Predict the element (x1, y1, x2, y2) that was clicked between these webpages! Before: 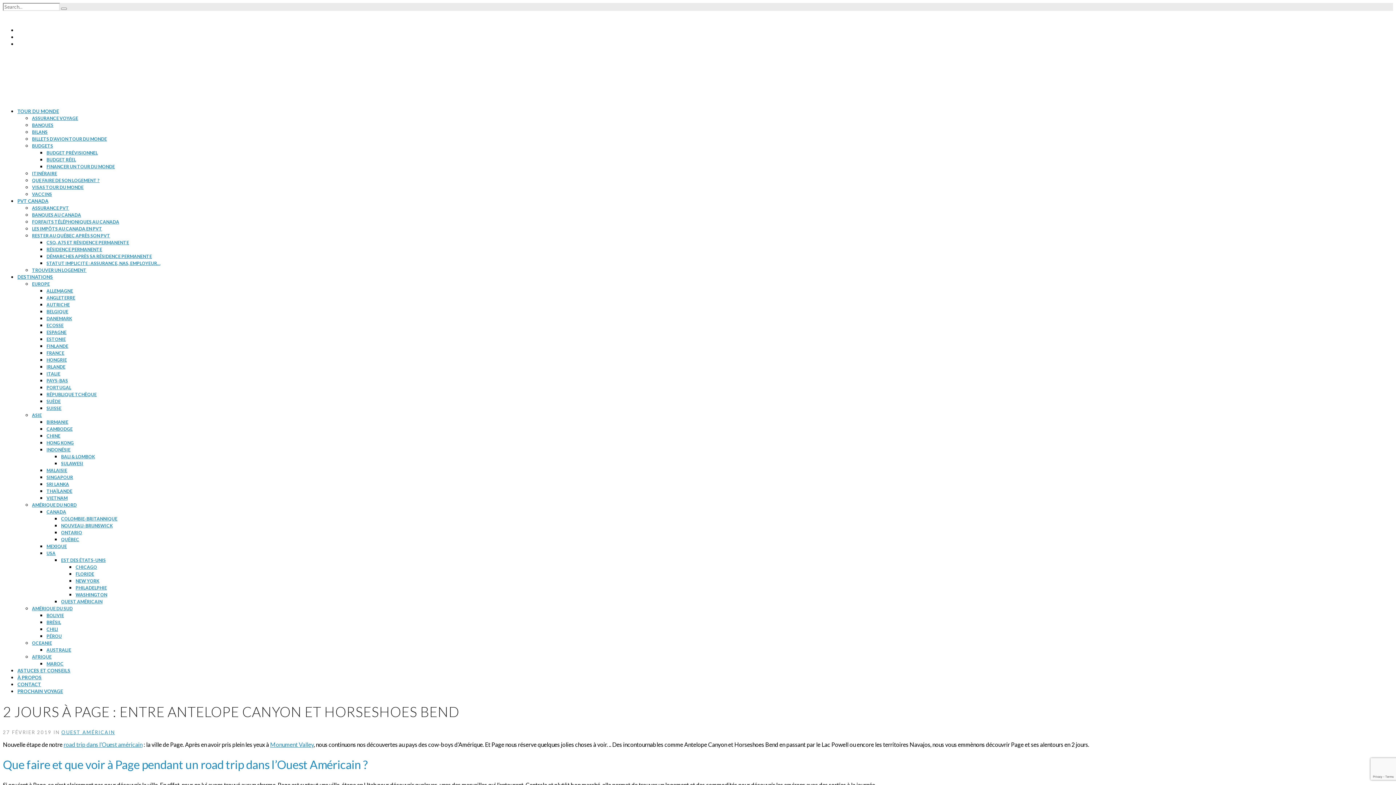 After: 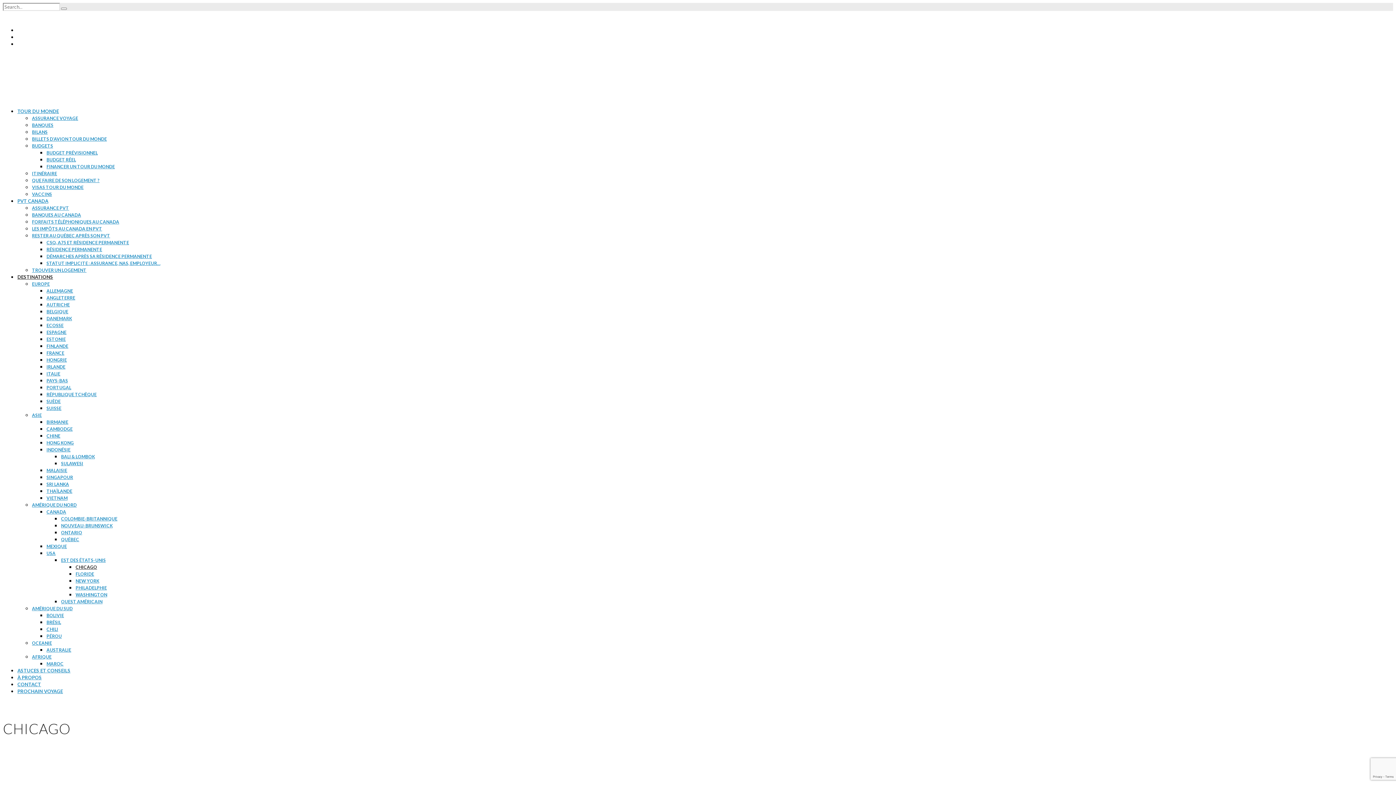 Action: label: CHICAGO bbox: (75, 564, 97, 570)